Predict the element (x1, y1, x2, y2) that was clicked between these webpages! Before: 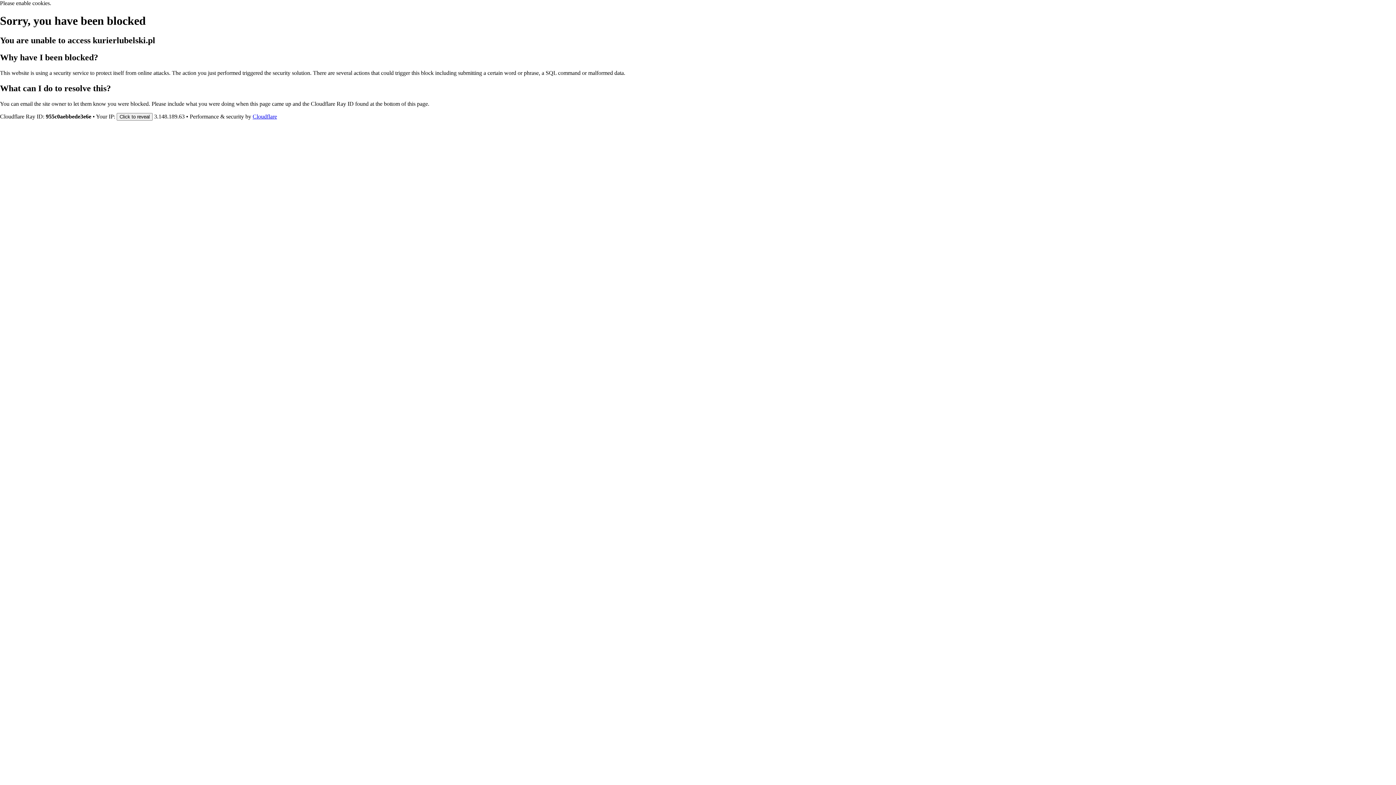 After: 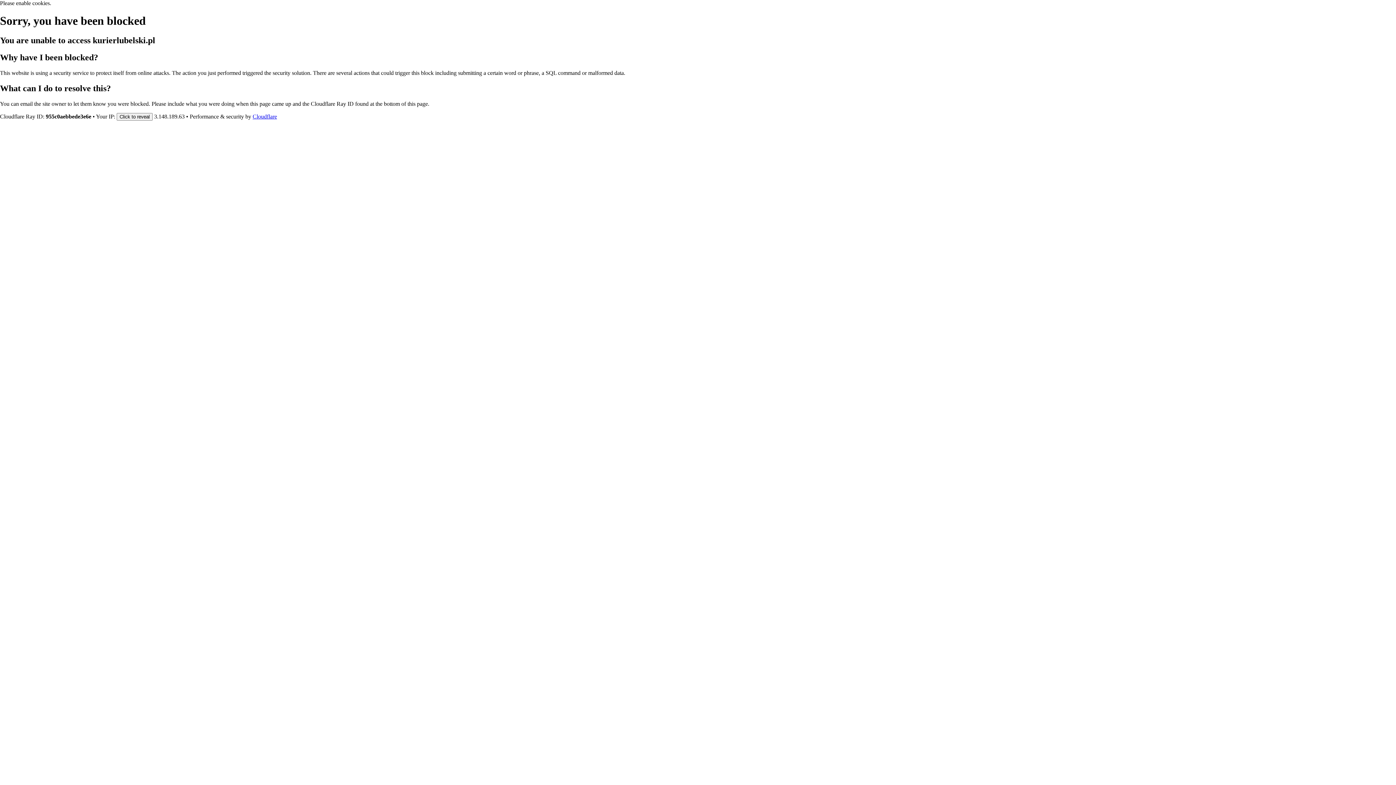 Action: label: Cloudflare bbox: (252, 113, 277, 119)